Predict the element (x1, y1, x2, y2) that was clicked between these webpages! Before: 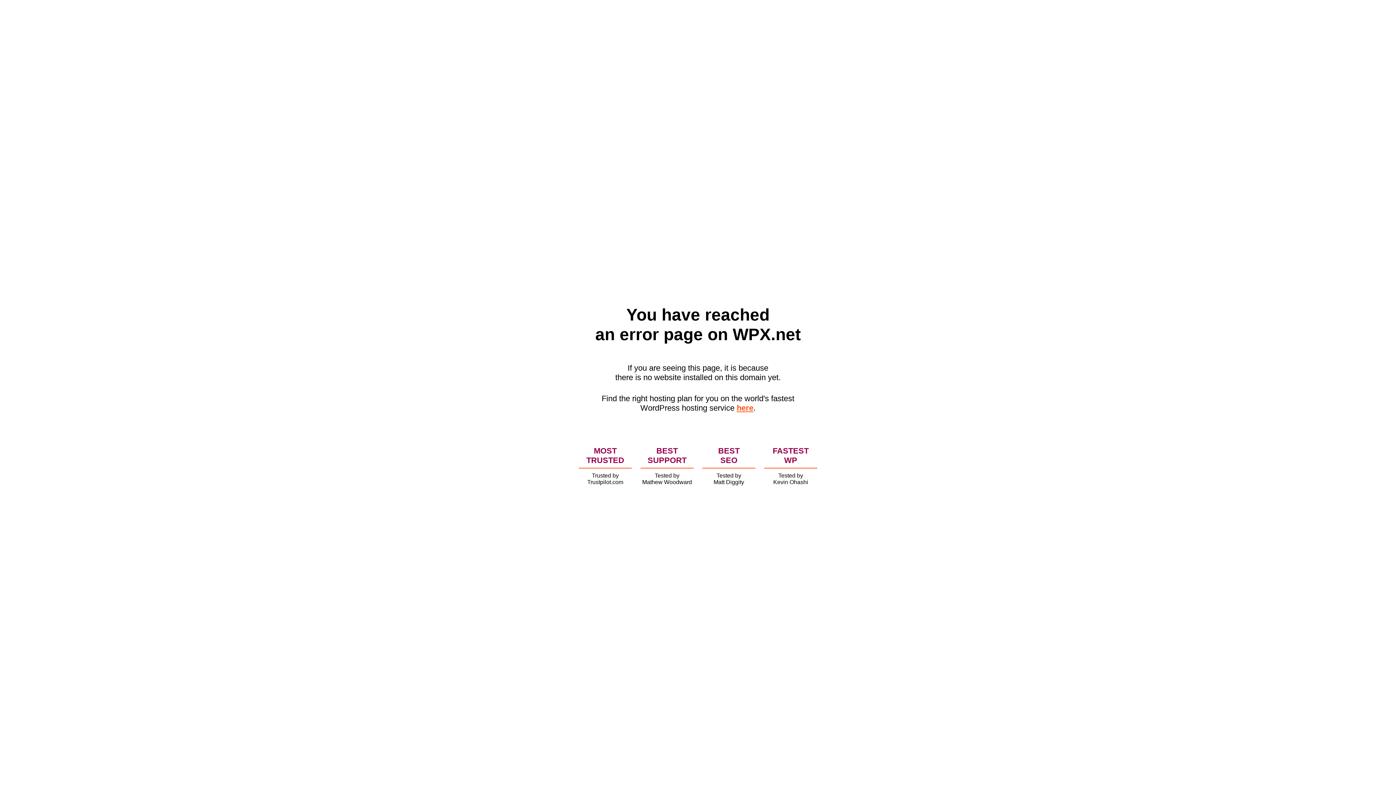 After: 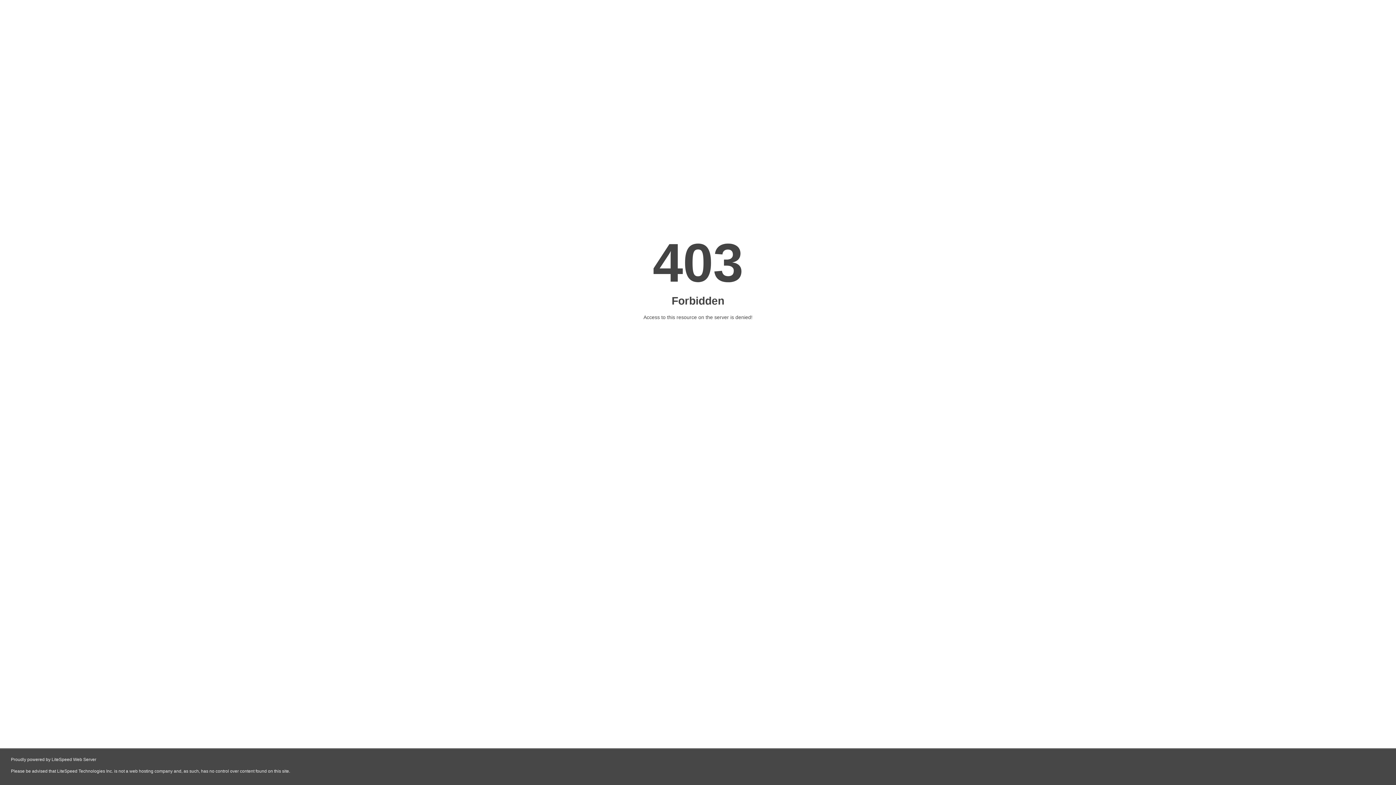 Action: label: here bbox: (736, 403, 753, 412)